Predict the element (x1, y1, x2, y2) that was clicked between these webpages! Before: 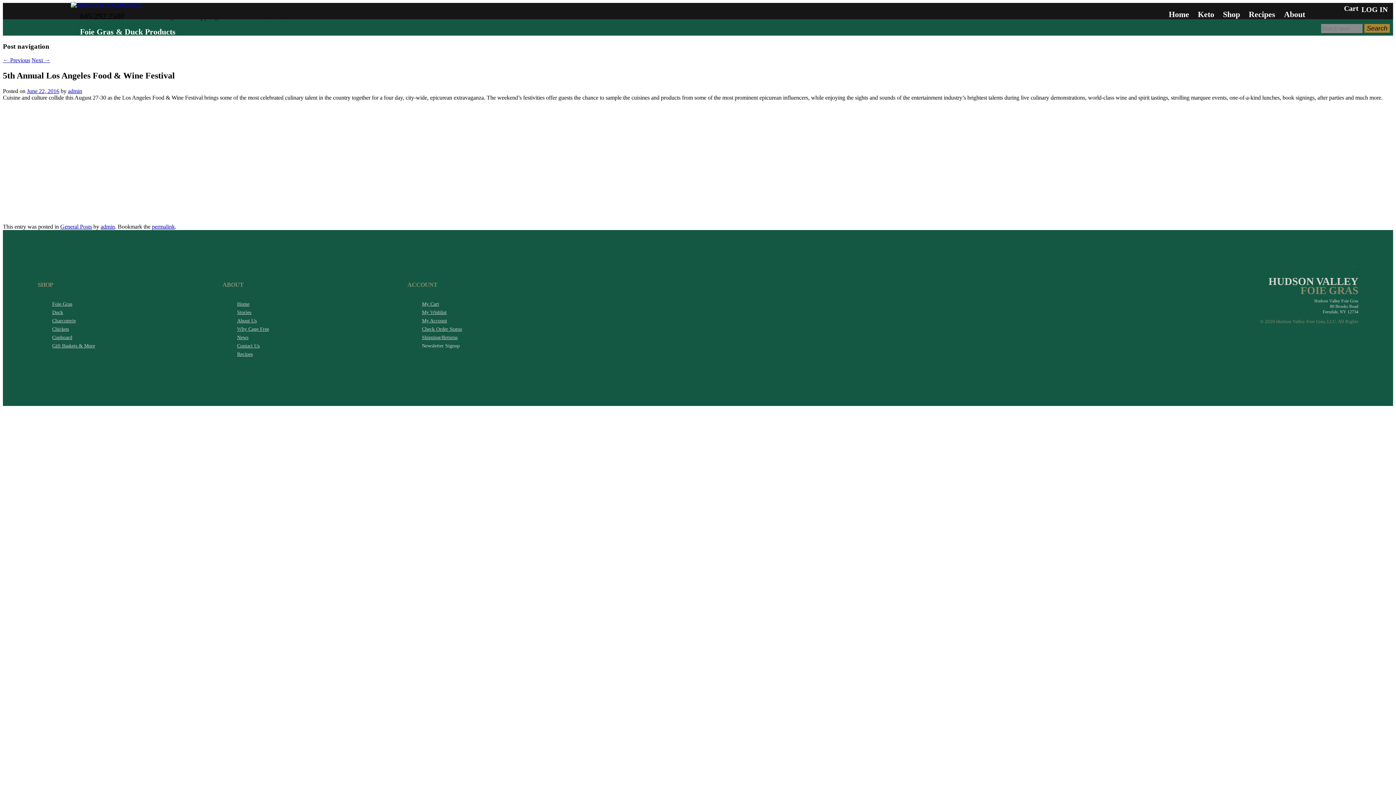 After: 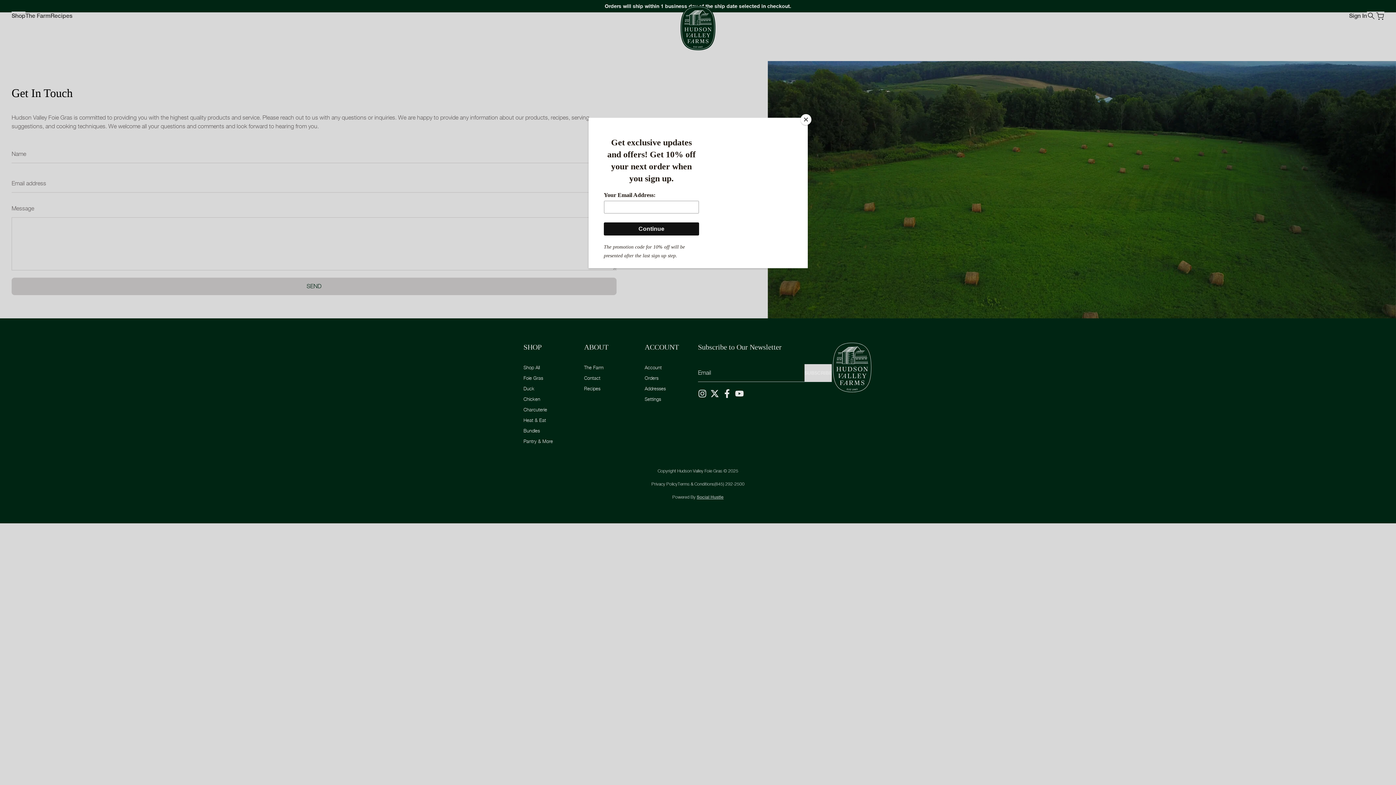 Action: bbox: (237, 343, 259, 348) label: Contact Us